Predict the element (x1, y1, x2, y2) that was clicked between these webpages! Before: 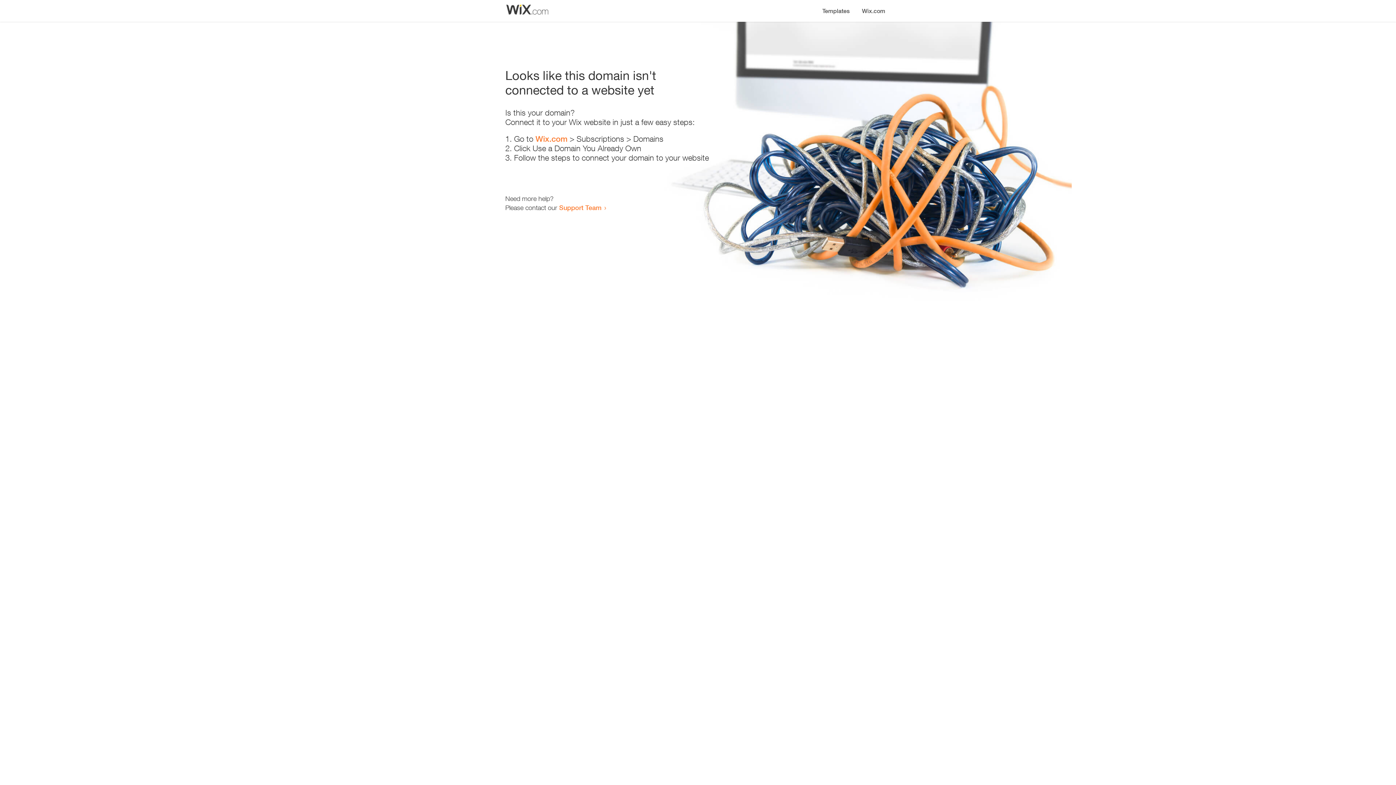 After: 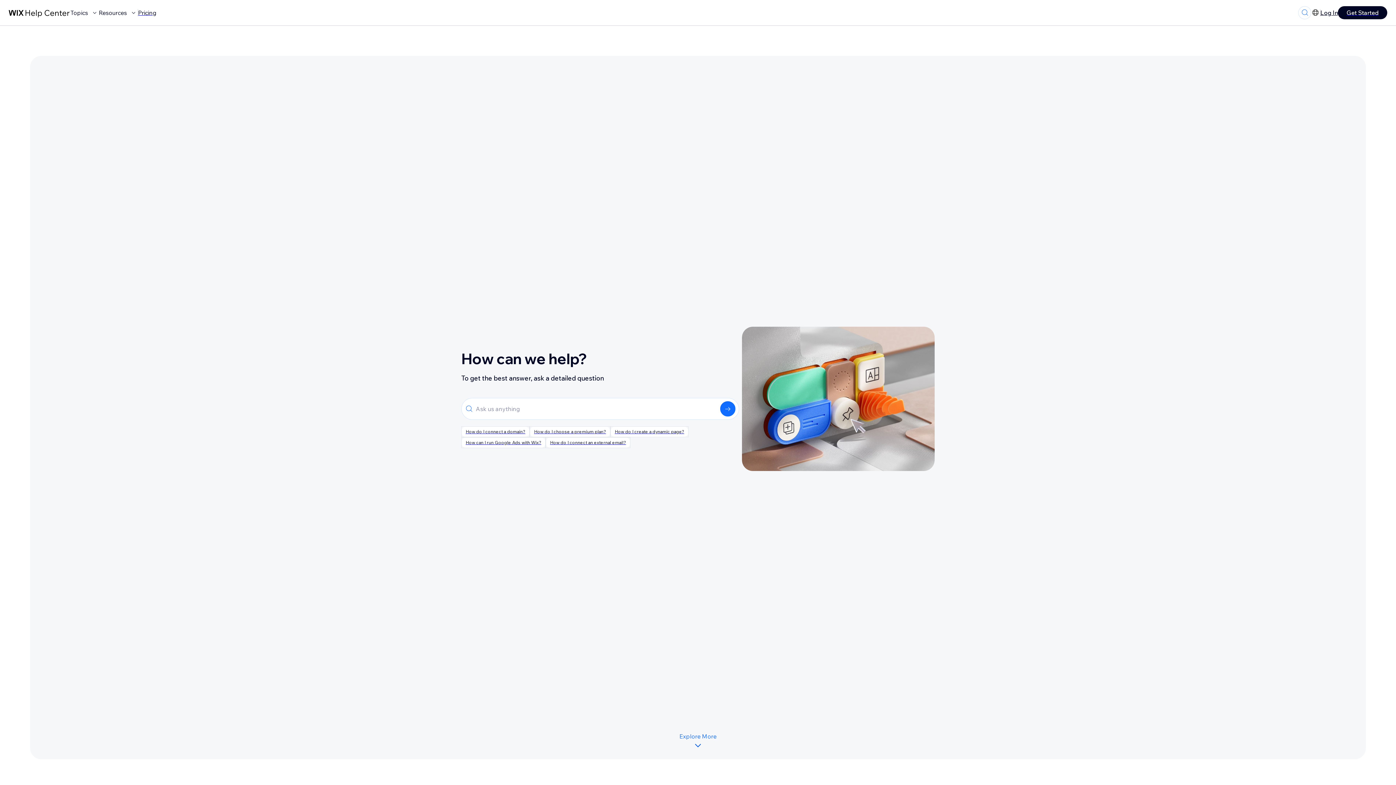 Action: bbox: (559, 203, 601, 211) label: Support Team